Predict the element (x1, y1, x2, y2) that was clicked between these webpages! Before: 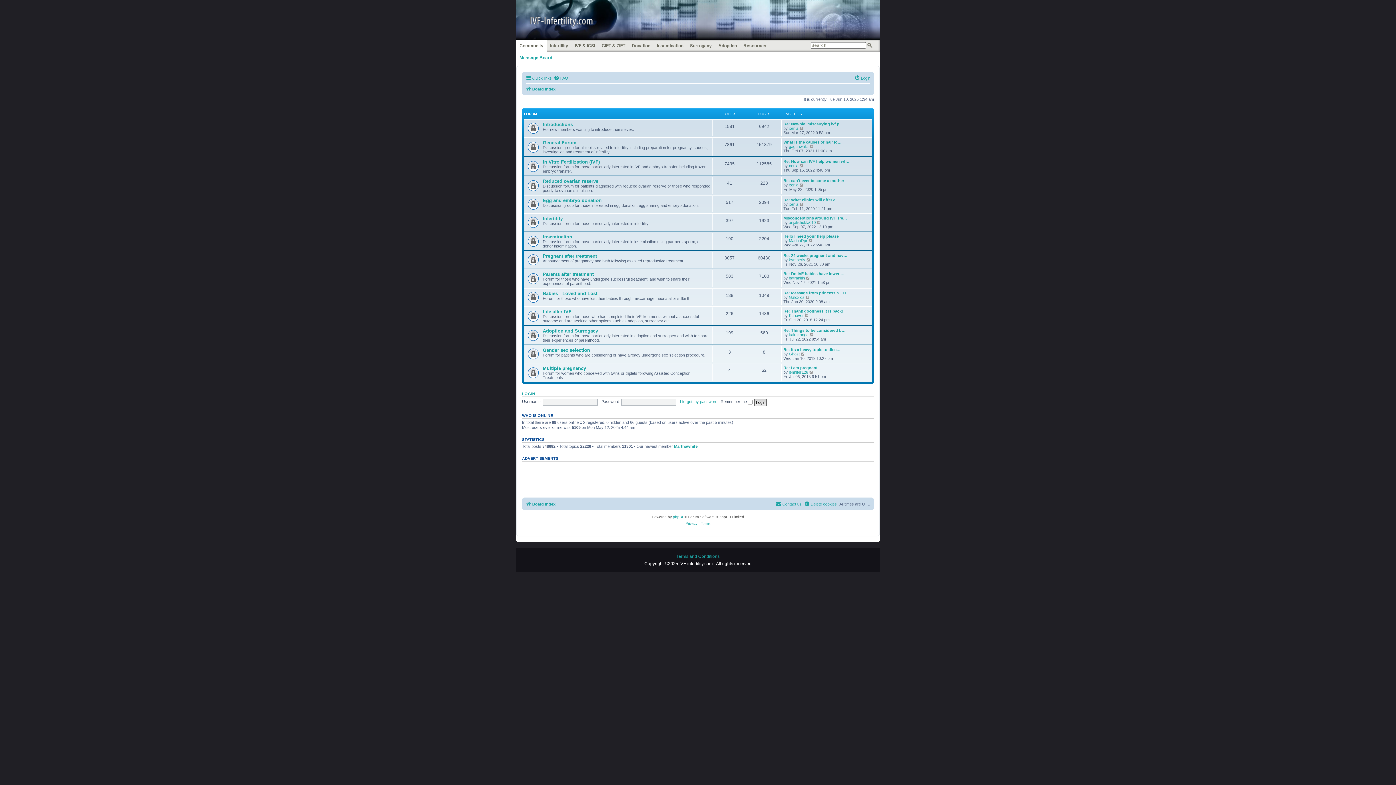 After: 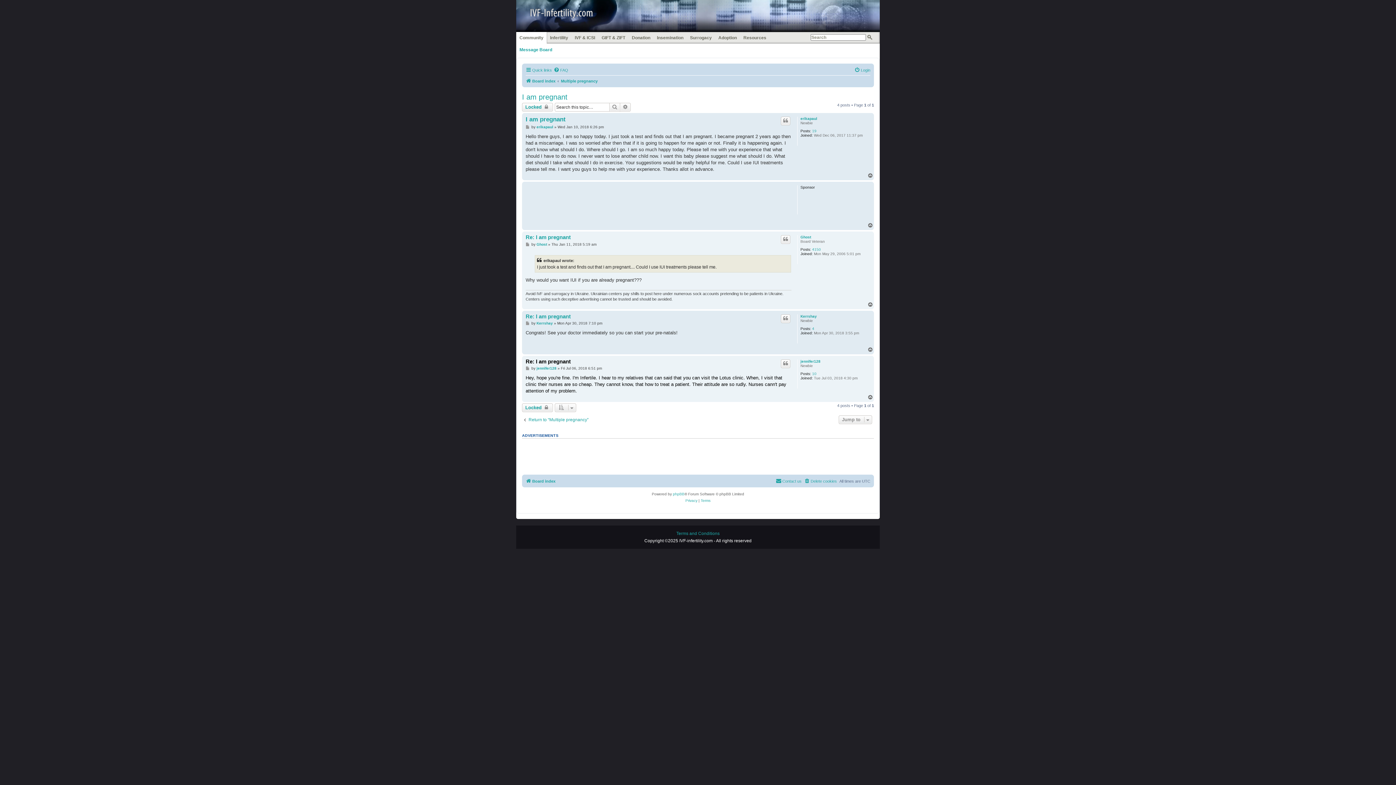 Action: label: View the latest post bbox: (809, 370, 814, 374)